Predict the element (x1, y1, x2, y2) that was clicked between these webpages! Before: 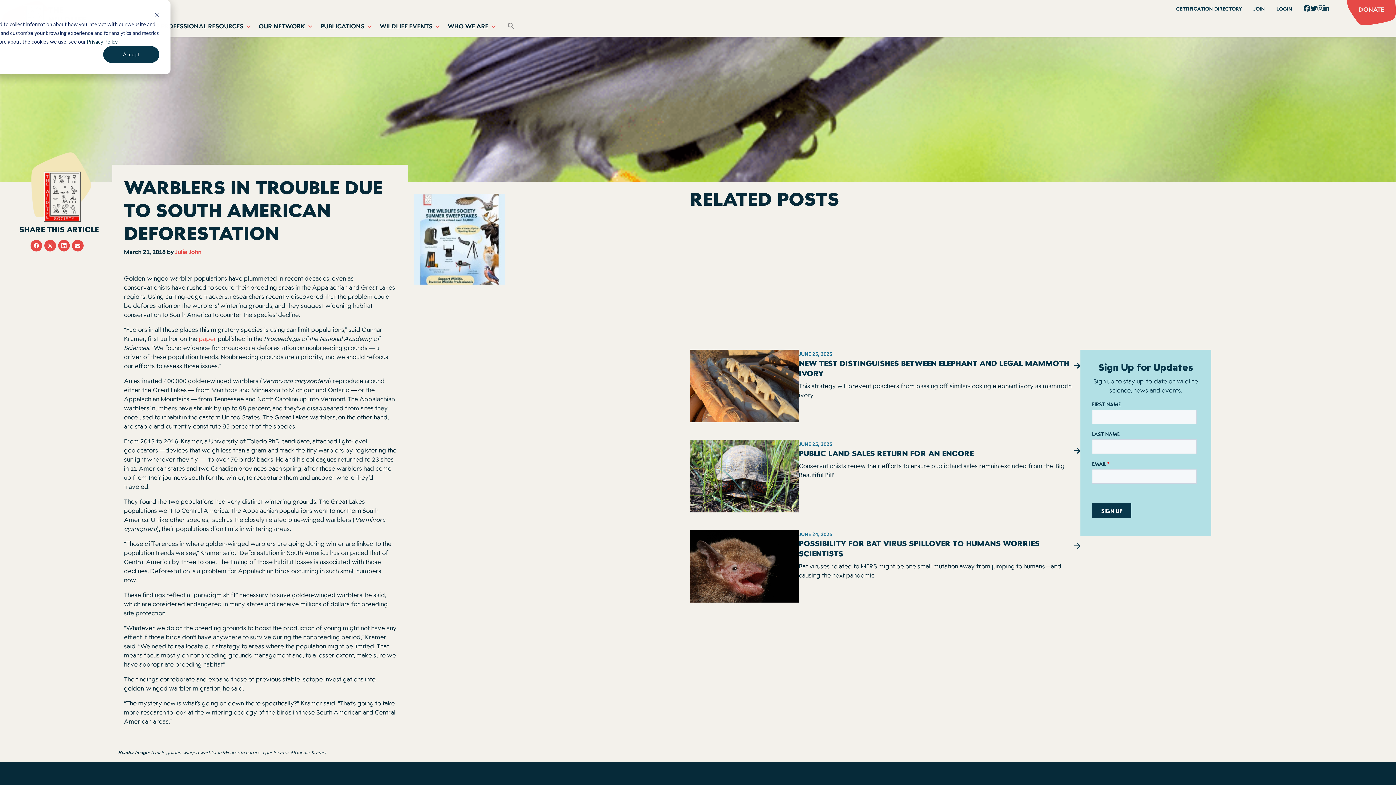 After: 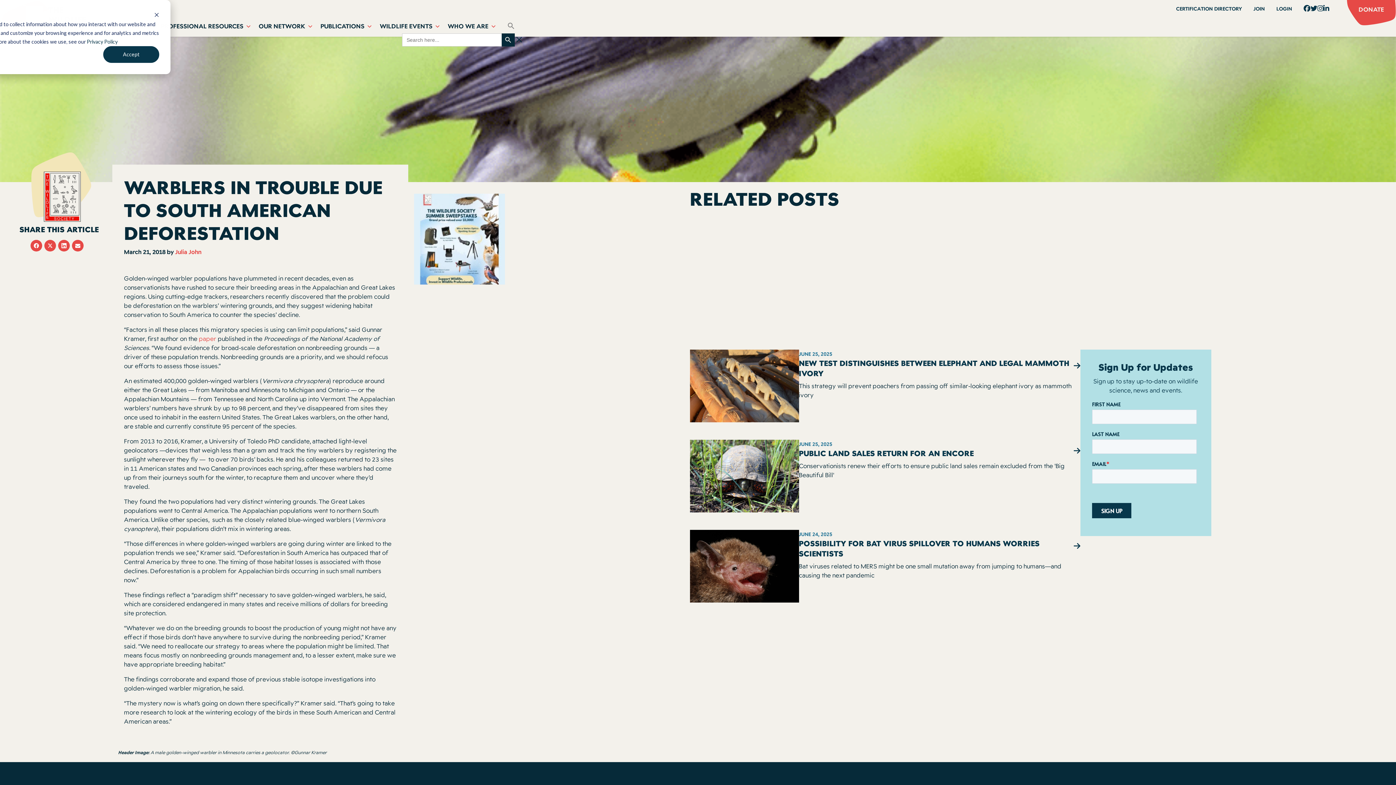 Action: bbox: (507, 26, 514, 32) label: Search Icon Link